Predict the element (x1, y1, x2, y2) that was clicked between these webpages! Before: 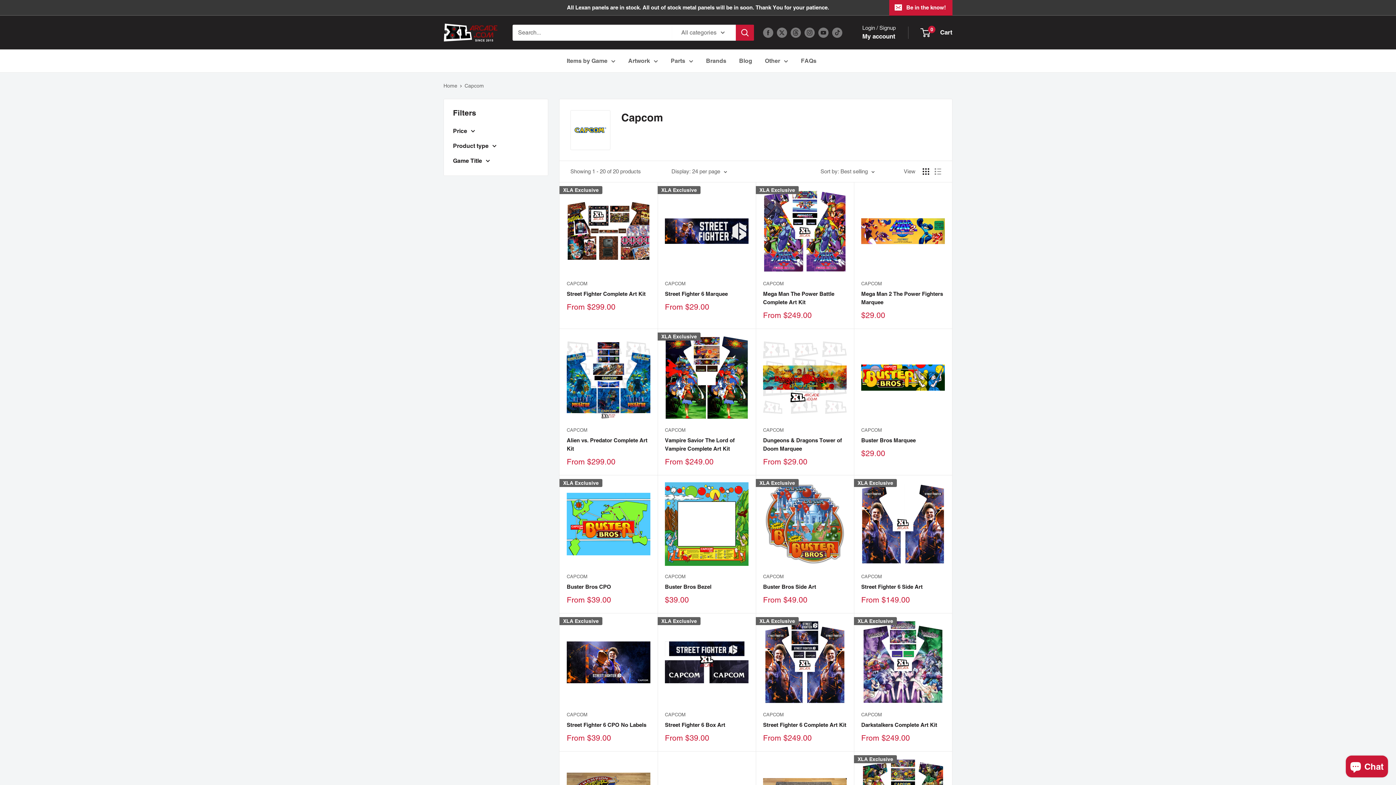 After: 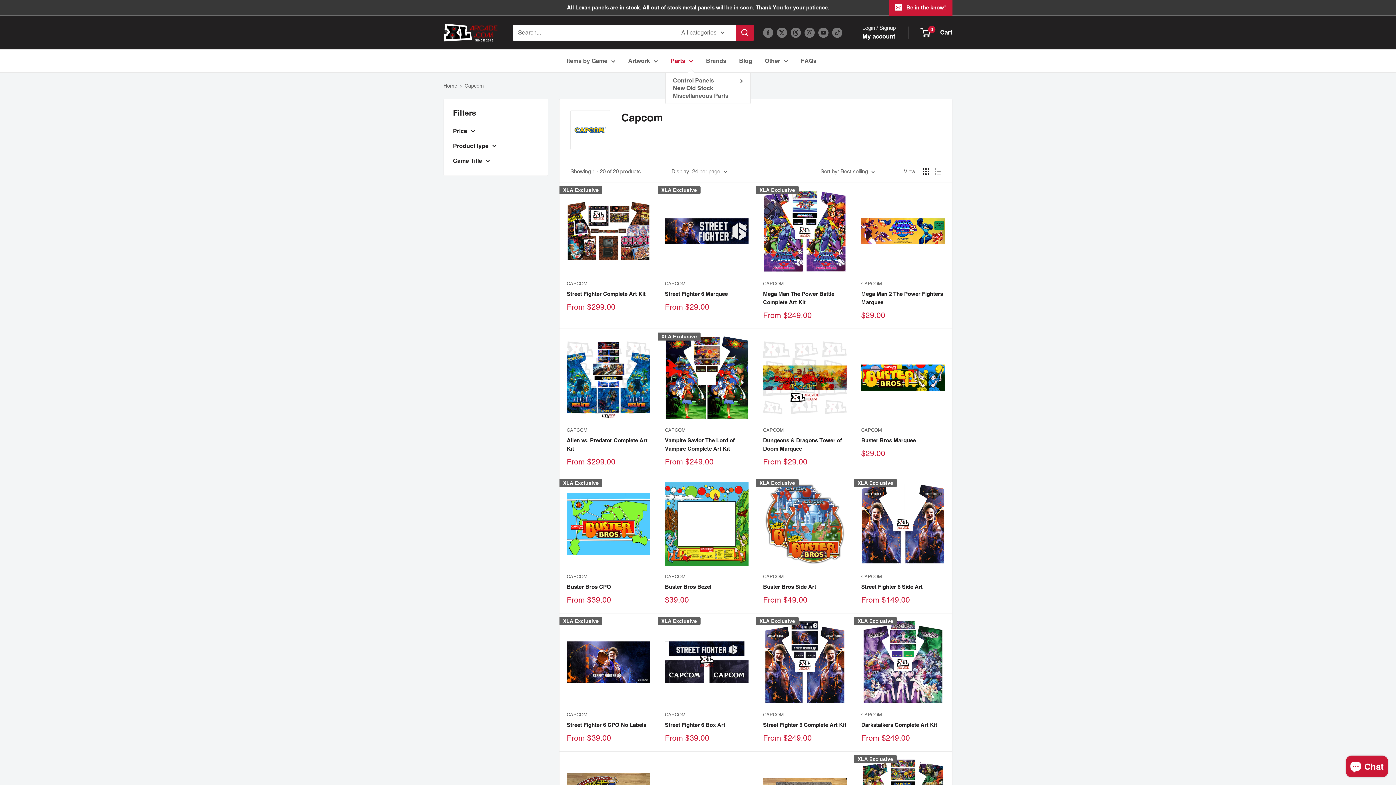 Action: label: Parts bbox: (670, 55, 693, 66)